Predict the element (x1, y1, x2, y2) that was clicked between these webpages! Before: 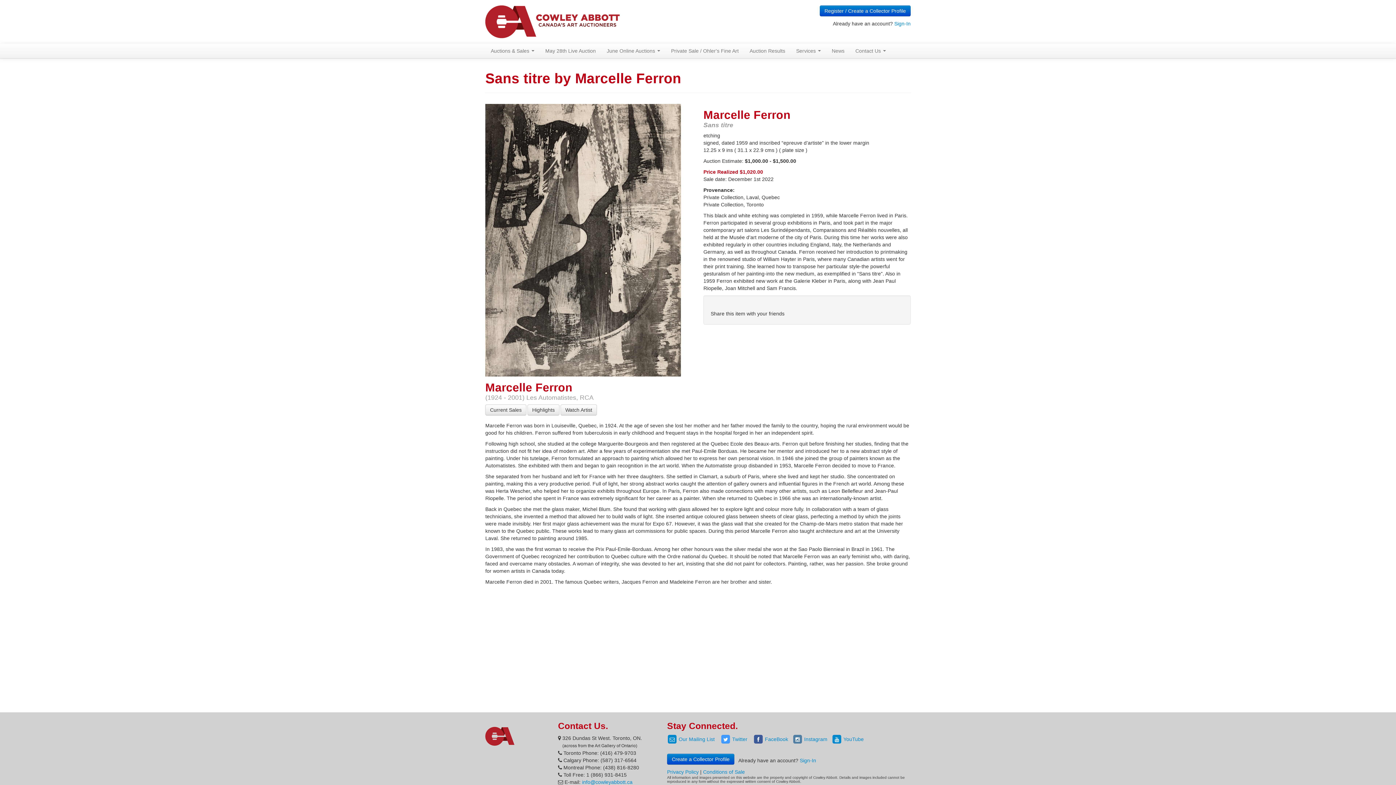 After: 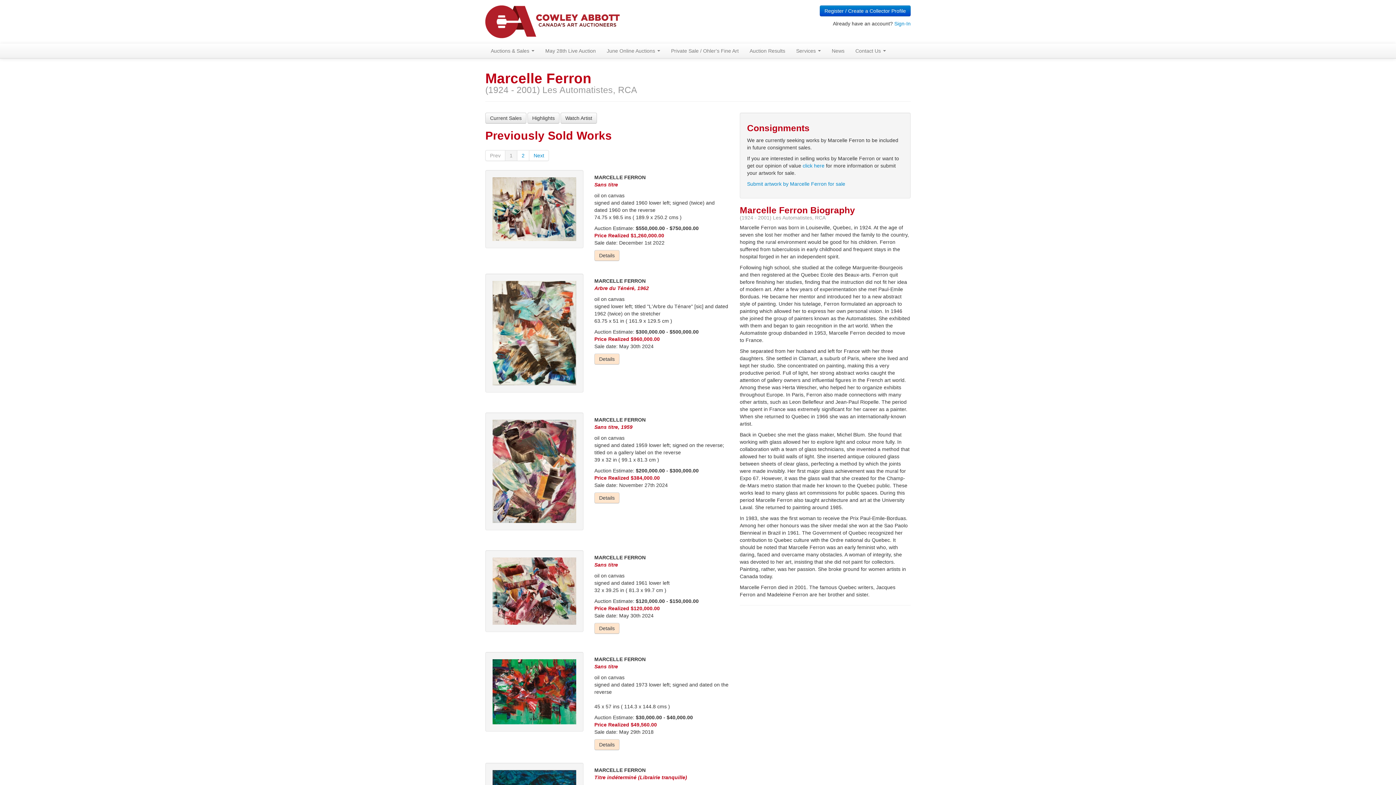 Action: label: Highlights bbox: (527, 404, 559, 415)